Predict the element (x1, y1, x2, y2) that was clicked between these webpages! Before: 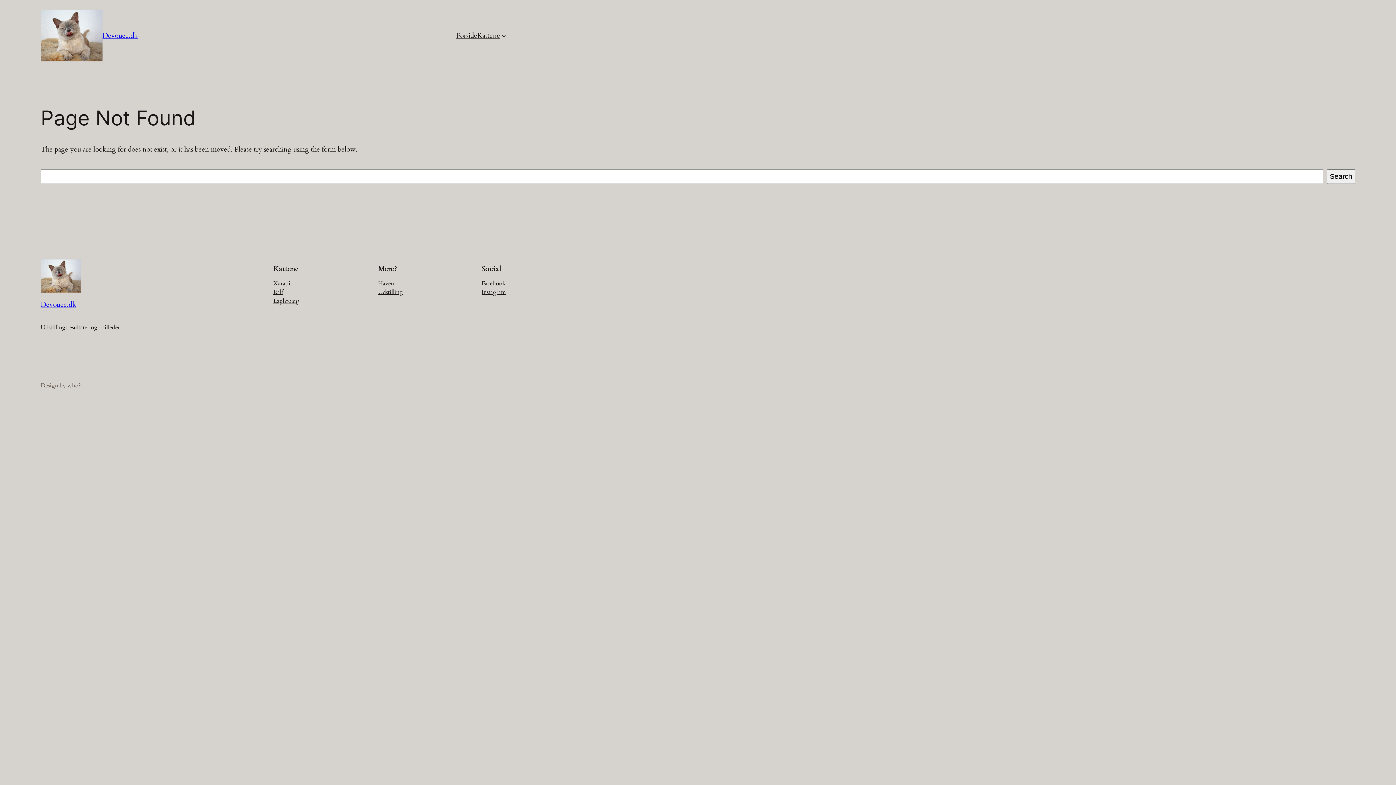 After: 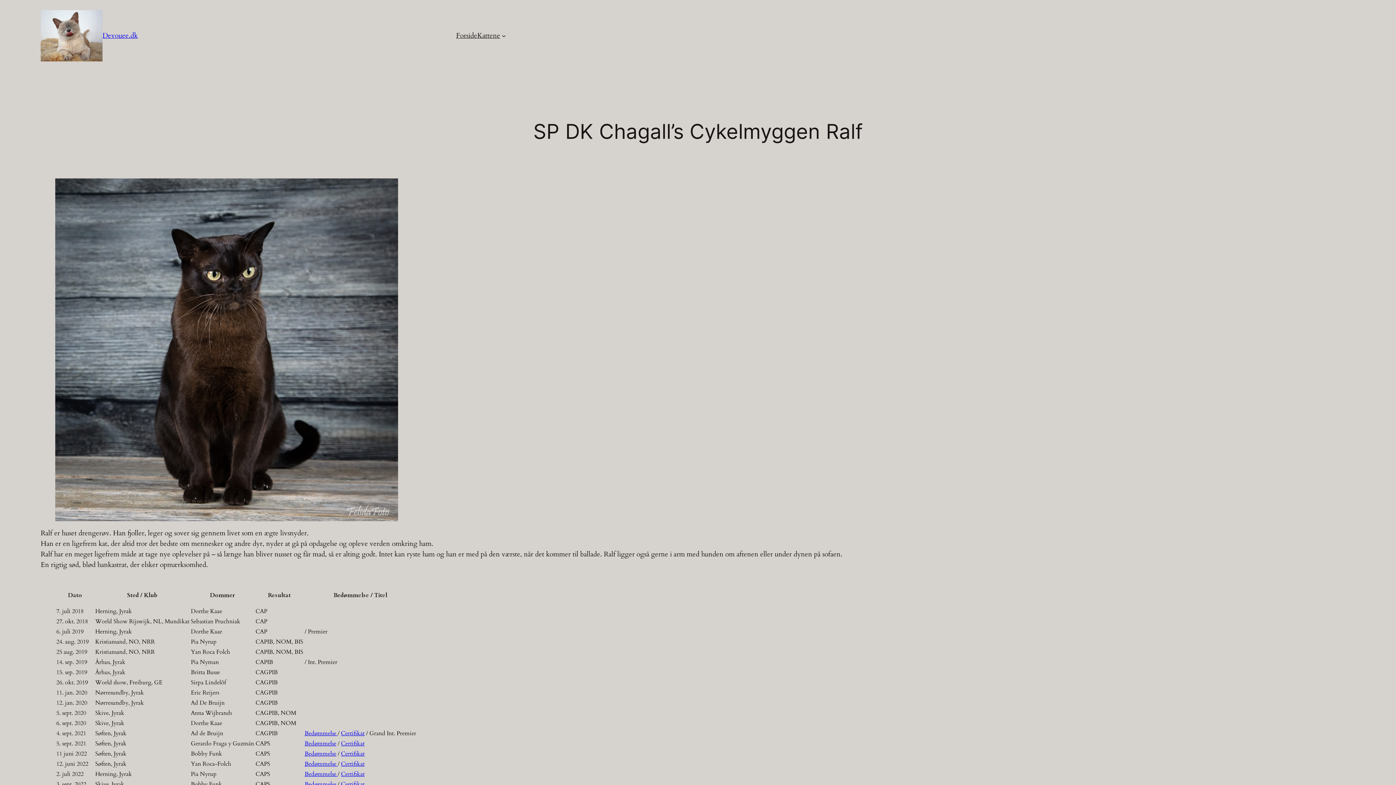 Action: bbox: (273, 288, 283, 296) label: Ralf